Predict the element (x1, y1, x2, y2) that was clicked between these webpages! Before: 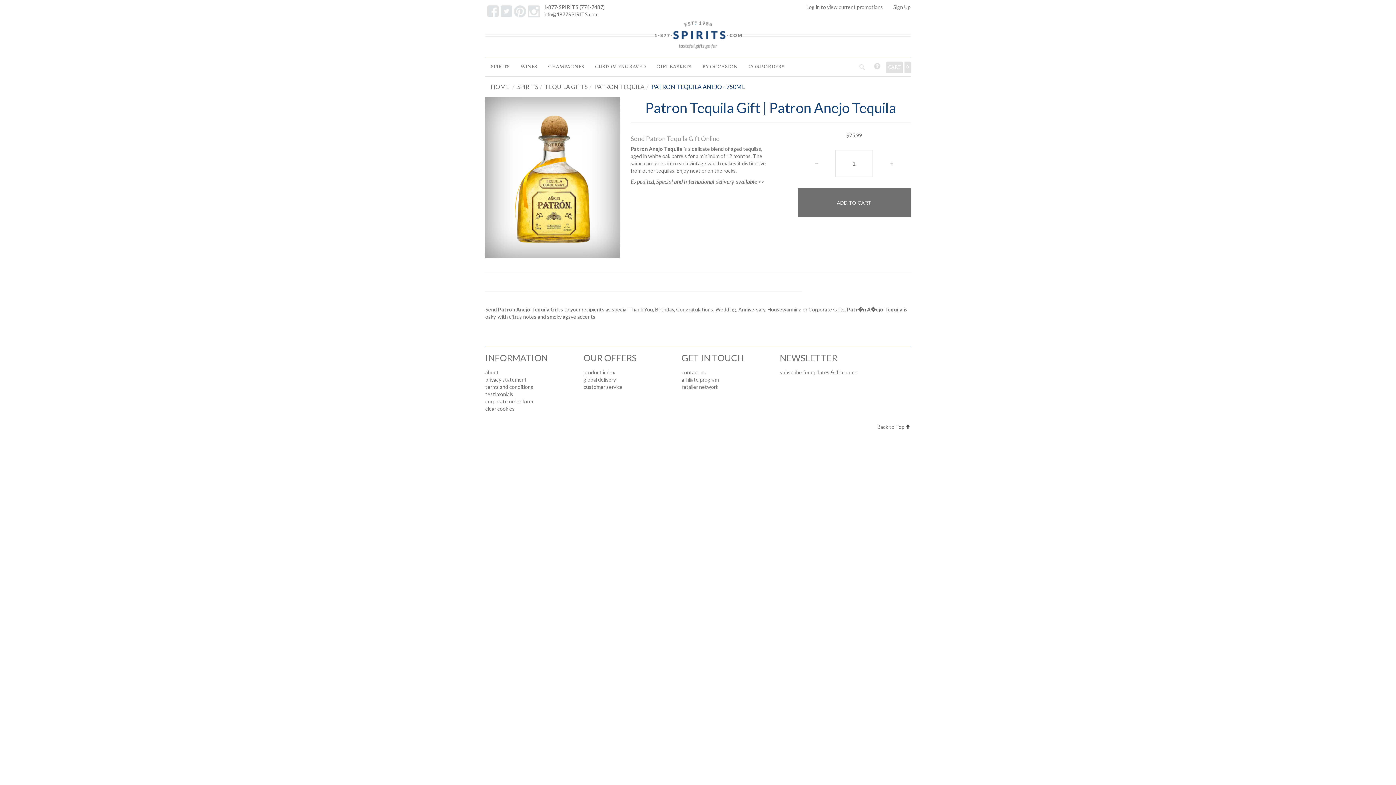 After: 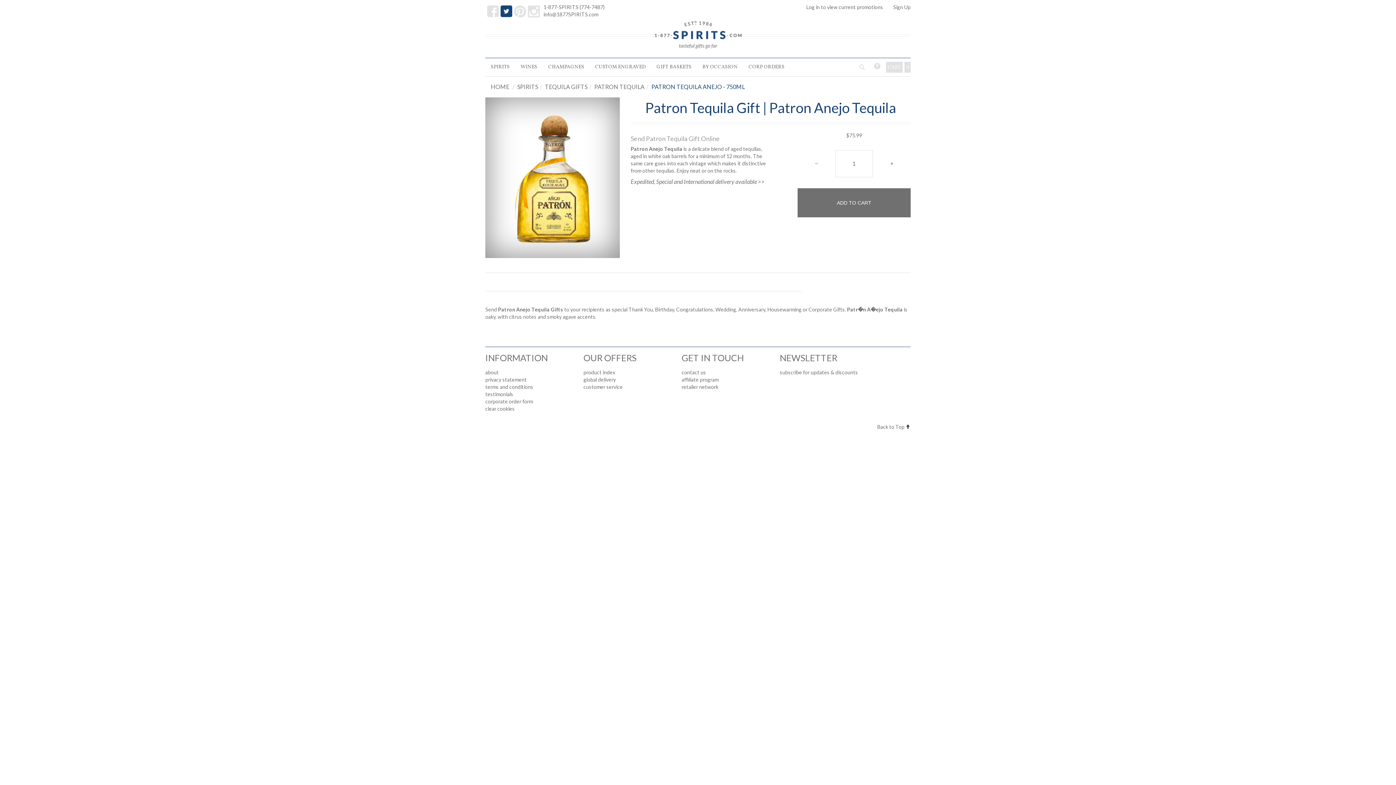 Action: bbox: (500, 3, 512, 18)